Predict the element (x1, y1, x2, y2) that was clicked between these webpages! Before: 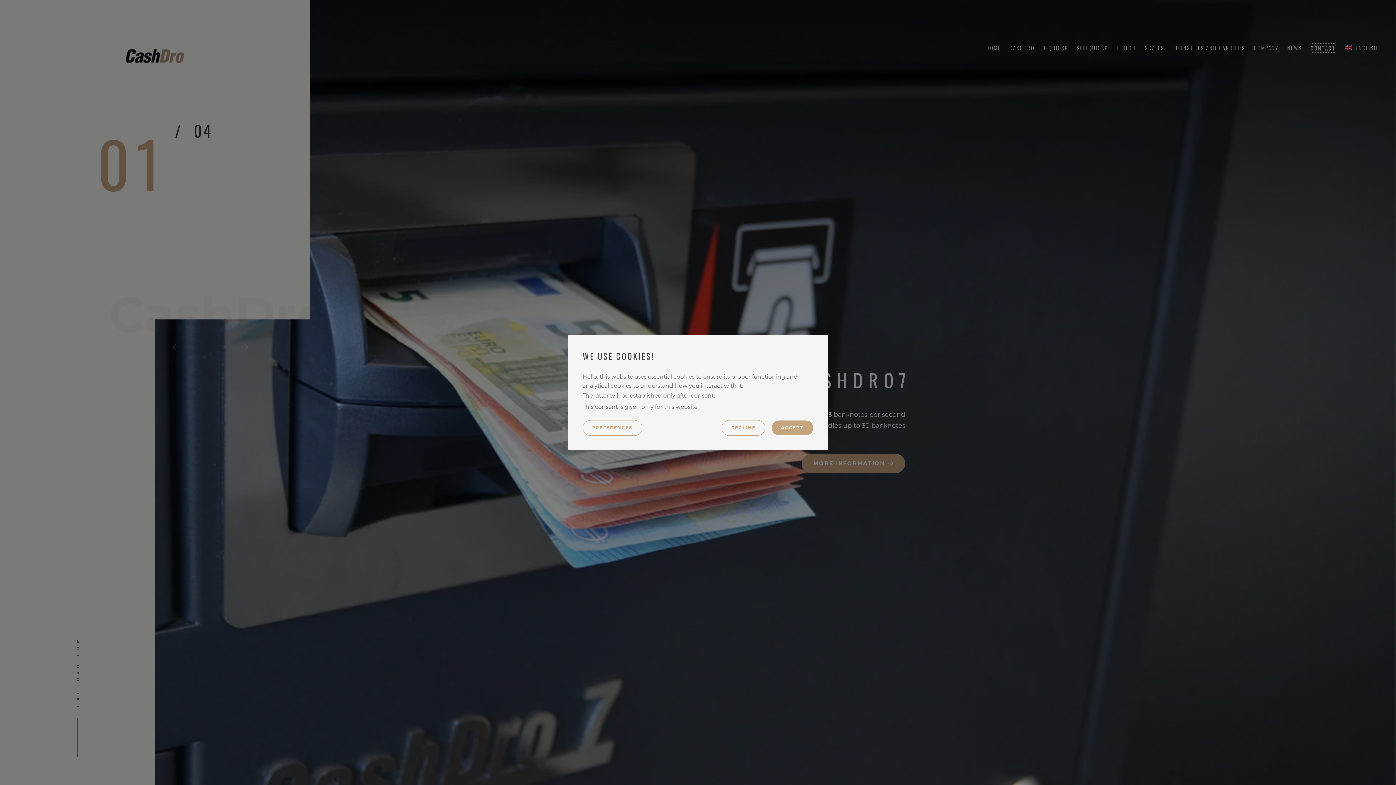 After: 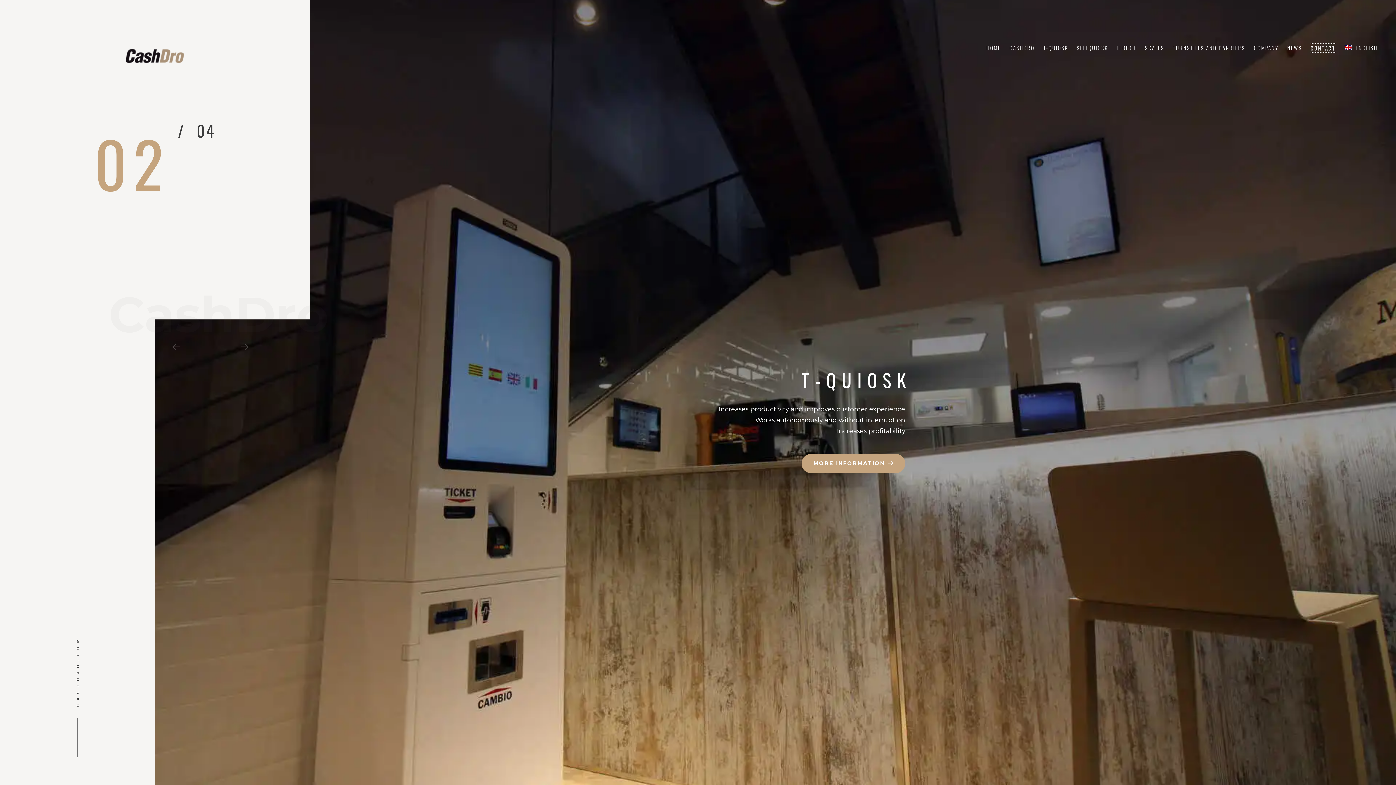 Action: bbox: (771, 420, 813, 435) label: ACCEPT